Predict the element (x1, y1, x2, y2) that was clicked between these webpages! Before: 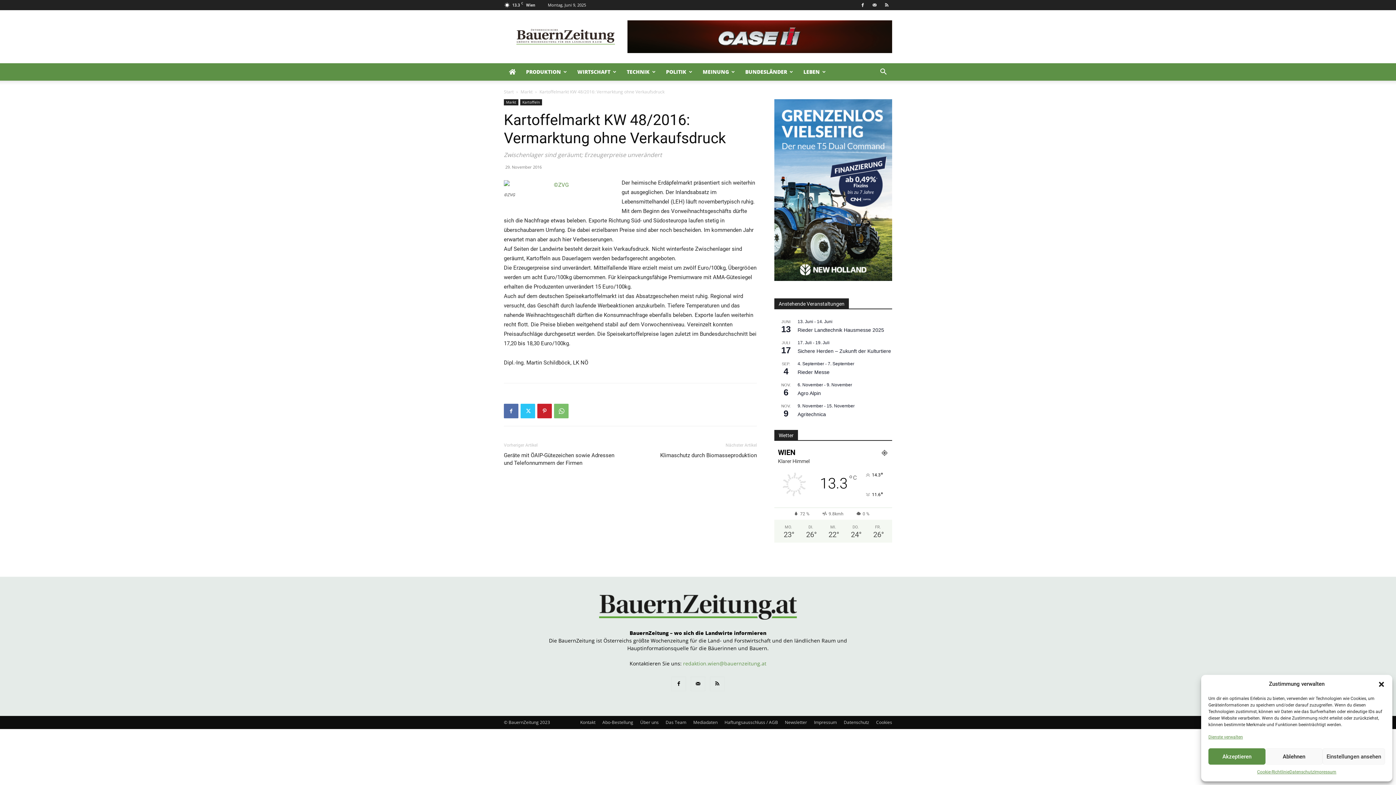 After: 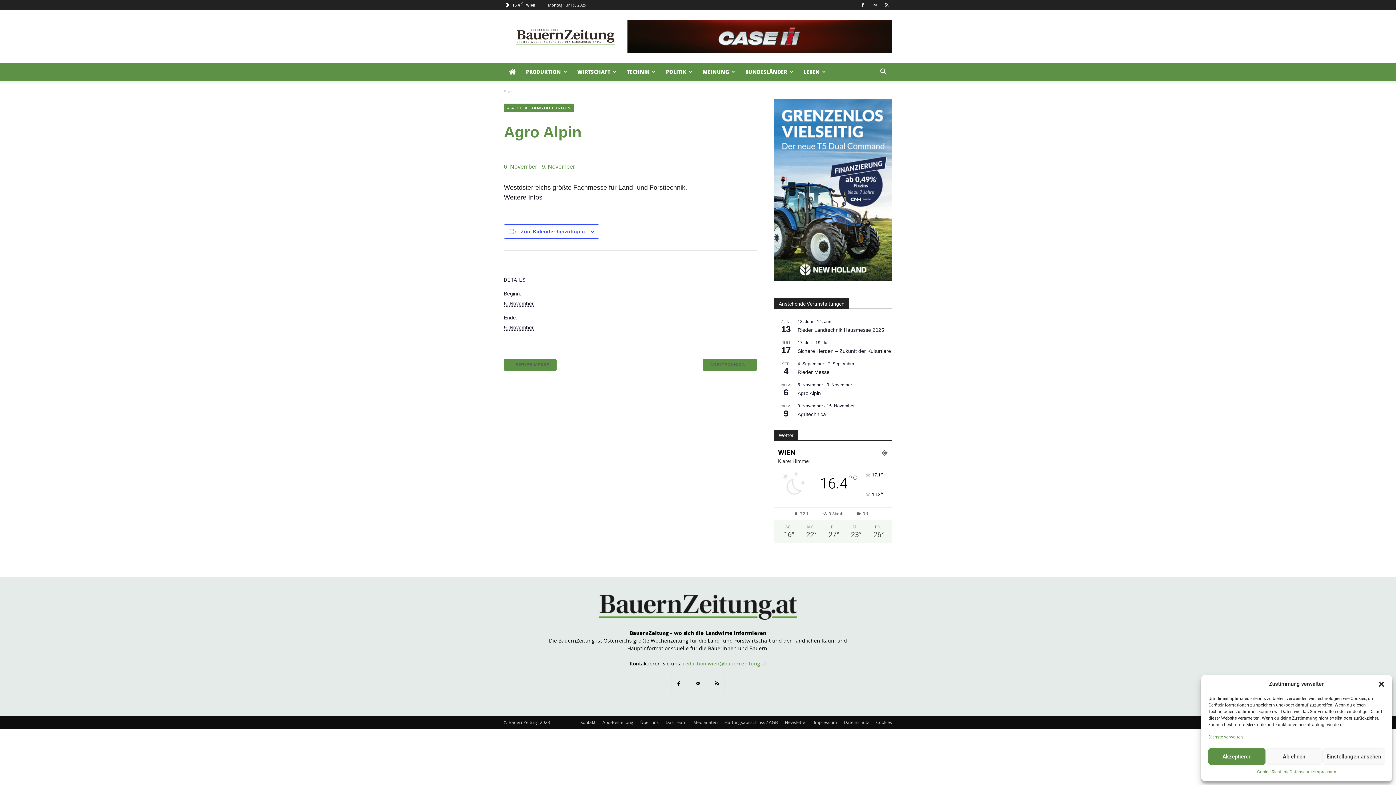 Action: label: Agro Alpin bbox: (797, 390, 821, 396)